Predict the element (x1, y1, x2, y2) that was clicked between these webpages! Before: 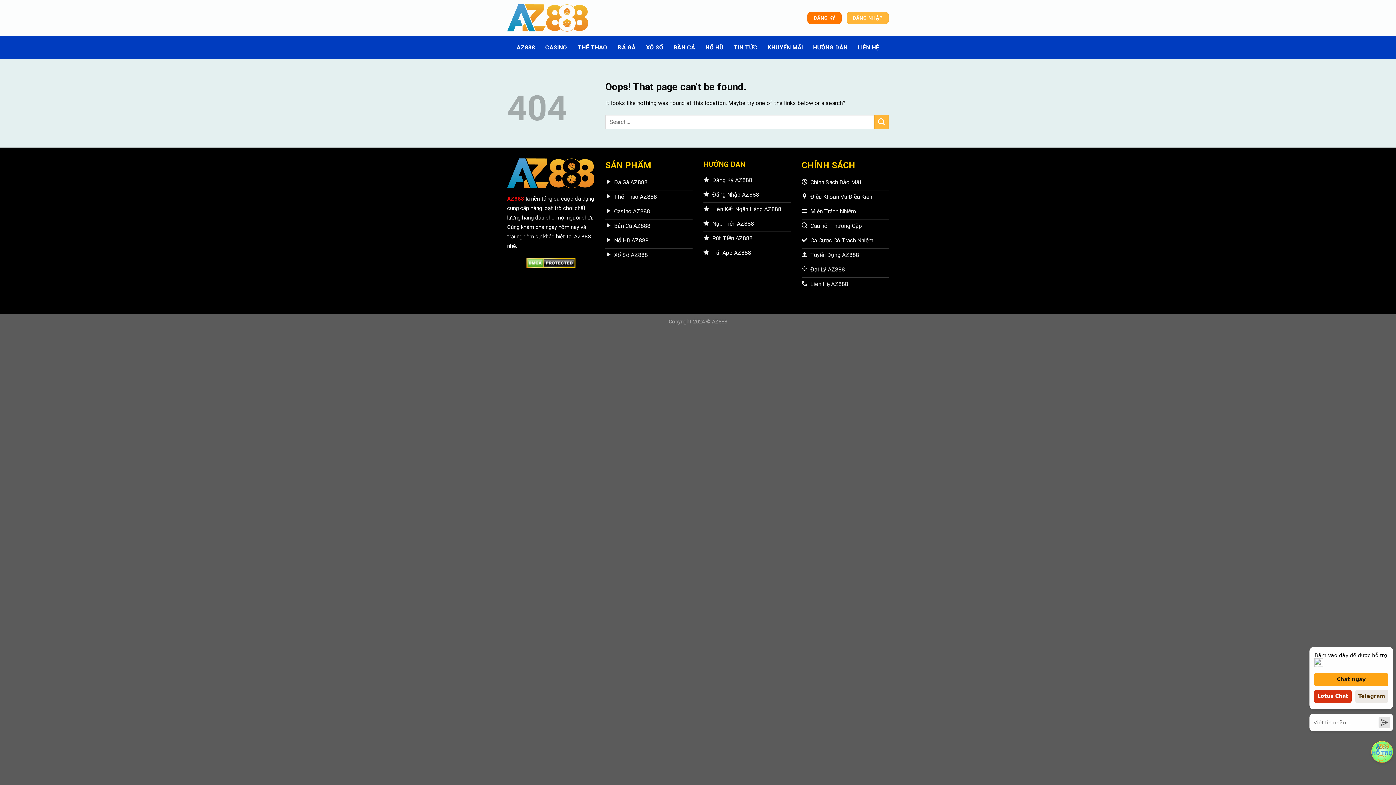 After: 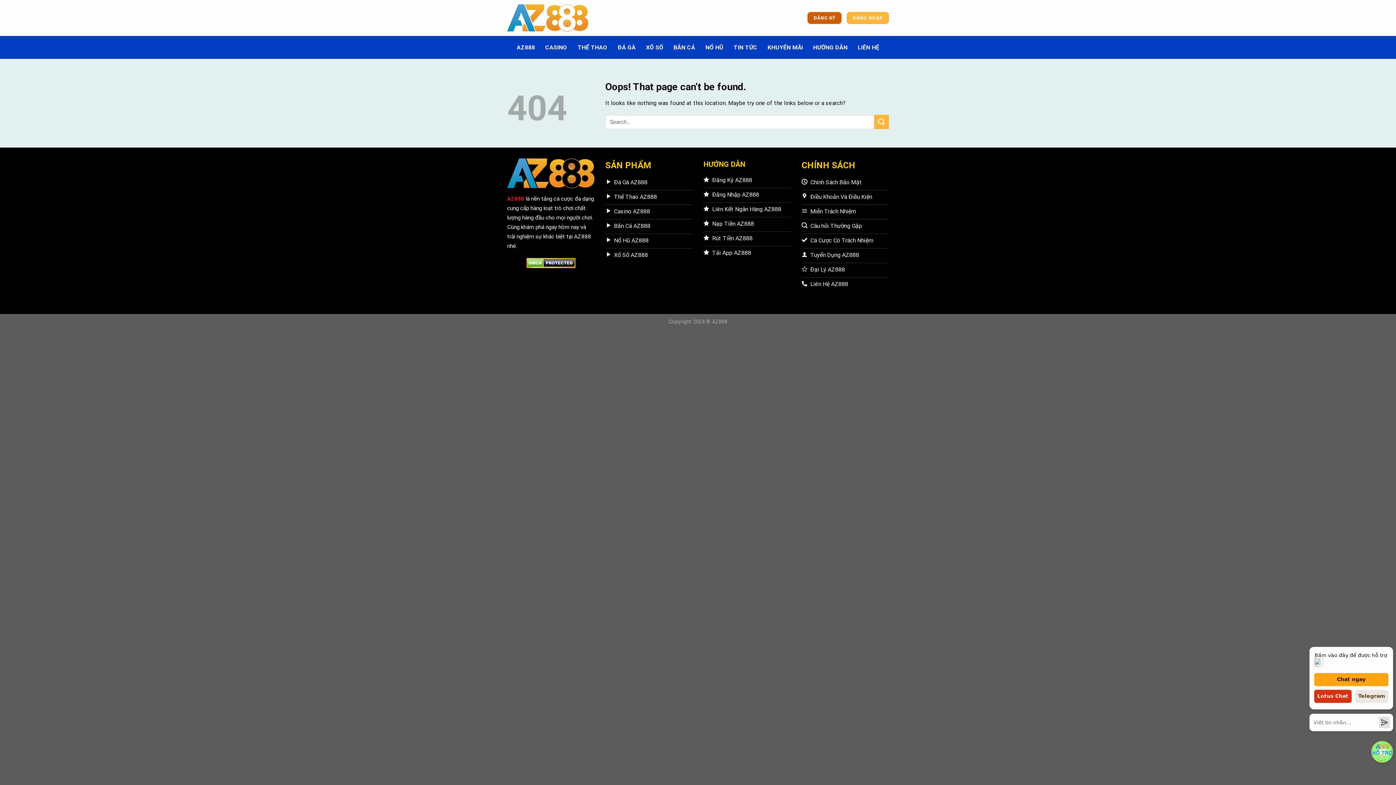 Action: label: ĐĂNG KÝ bbox: (807, 12, 841, 24)